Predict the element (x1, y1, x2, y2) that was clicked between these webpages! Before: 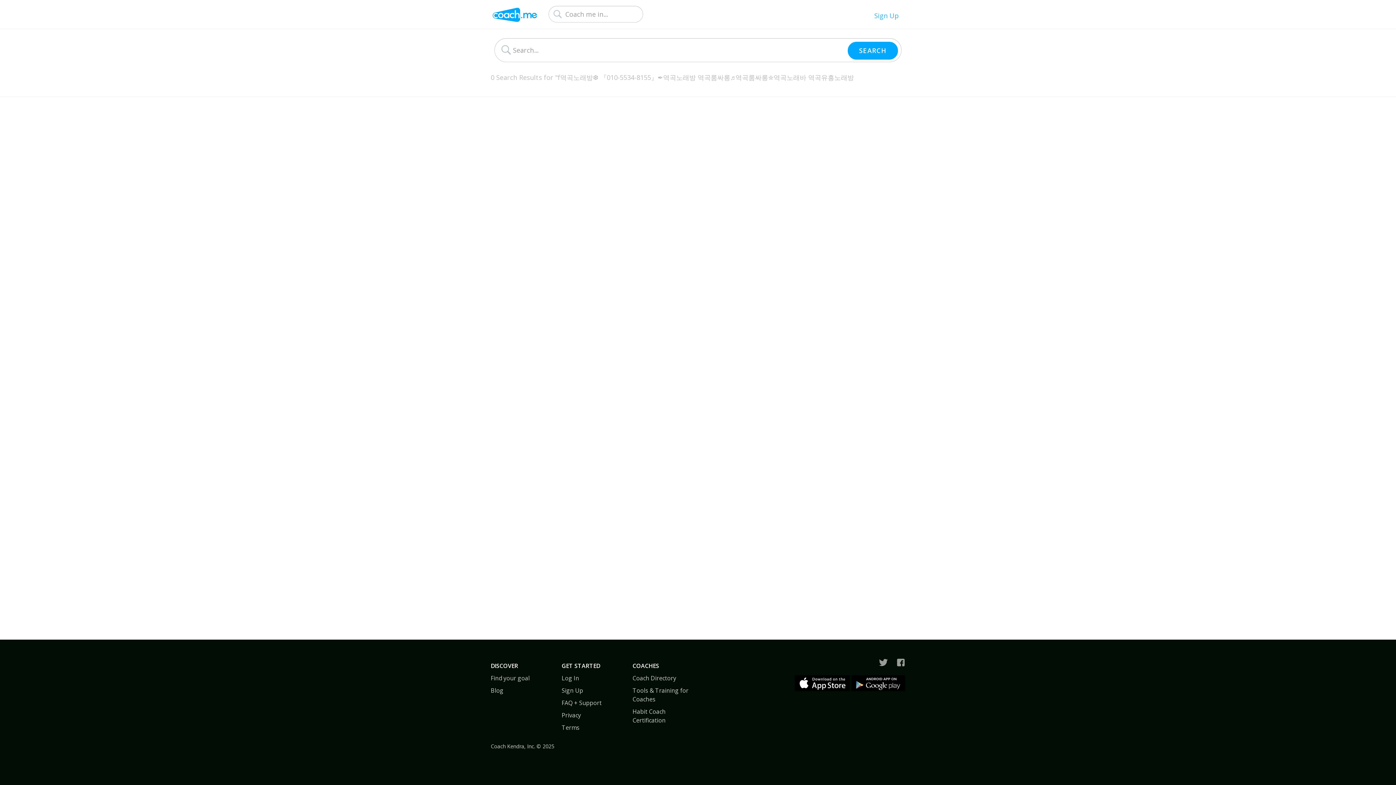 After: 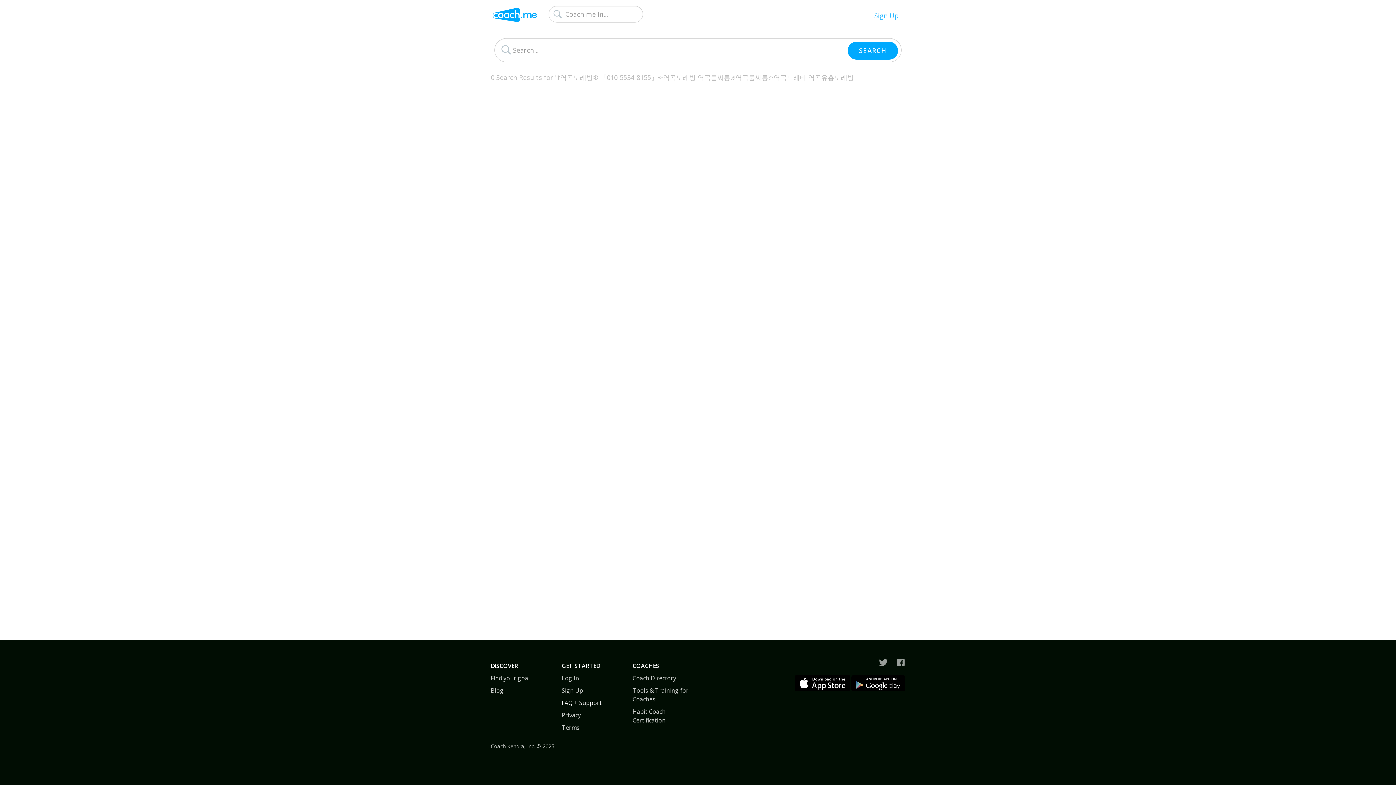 Action: label: FAQ + Support bbox: (561, 699, 601, 707)